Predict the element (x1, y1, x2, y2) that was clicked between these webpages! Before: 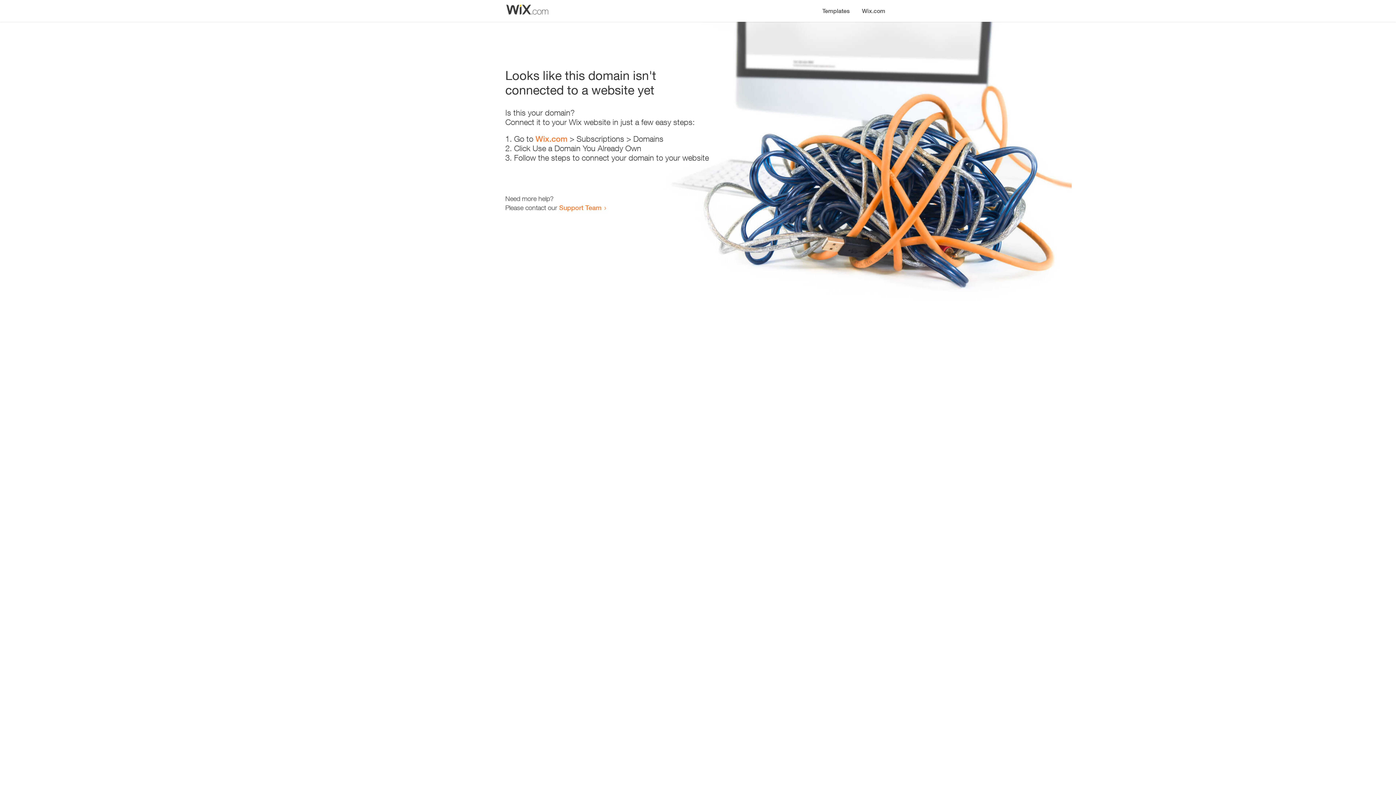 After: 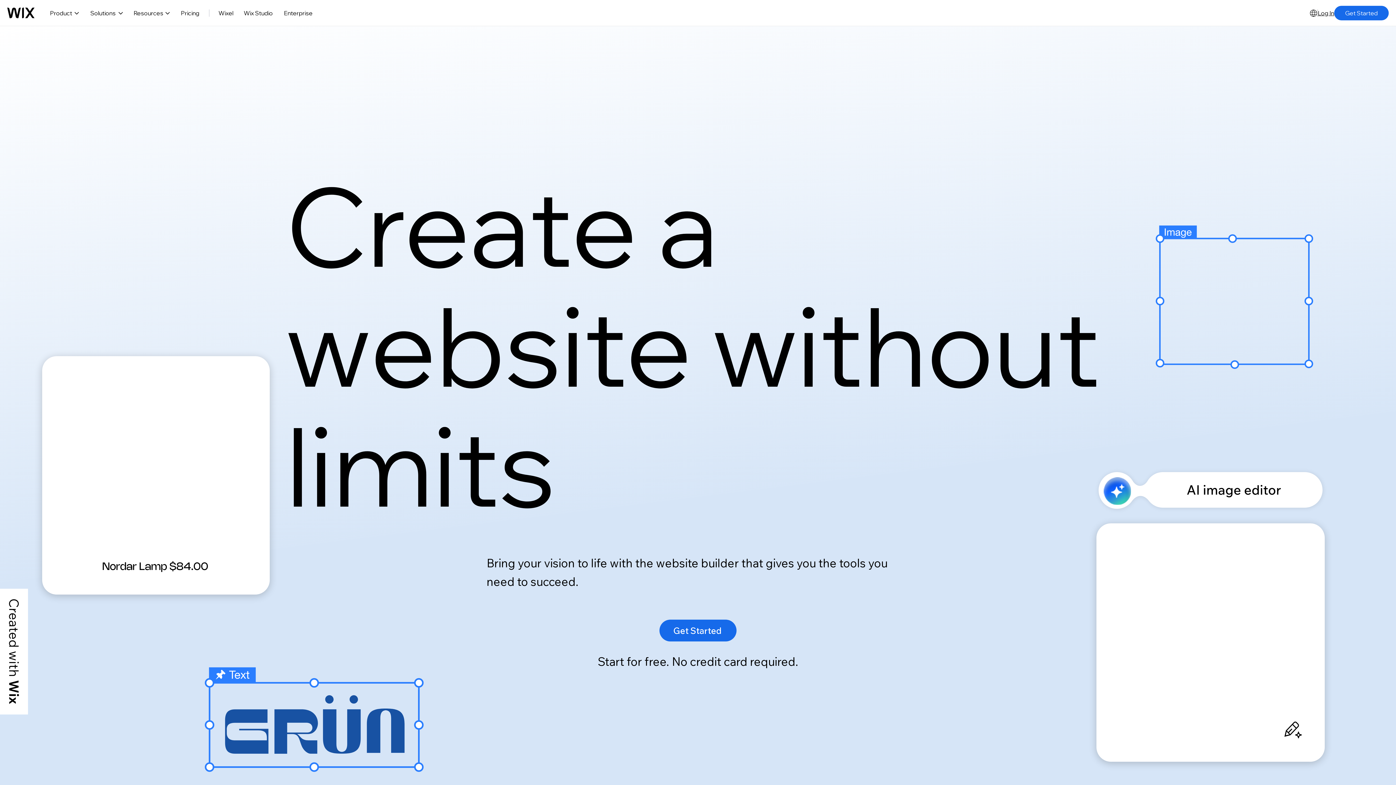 Action: bbox: (856, 0, 890, 14) label: Wix.com